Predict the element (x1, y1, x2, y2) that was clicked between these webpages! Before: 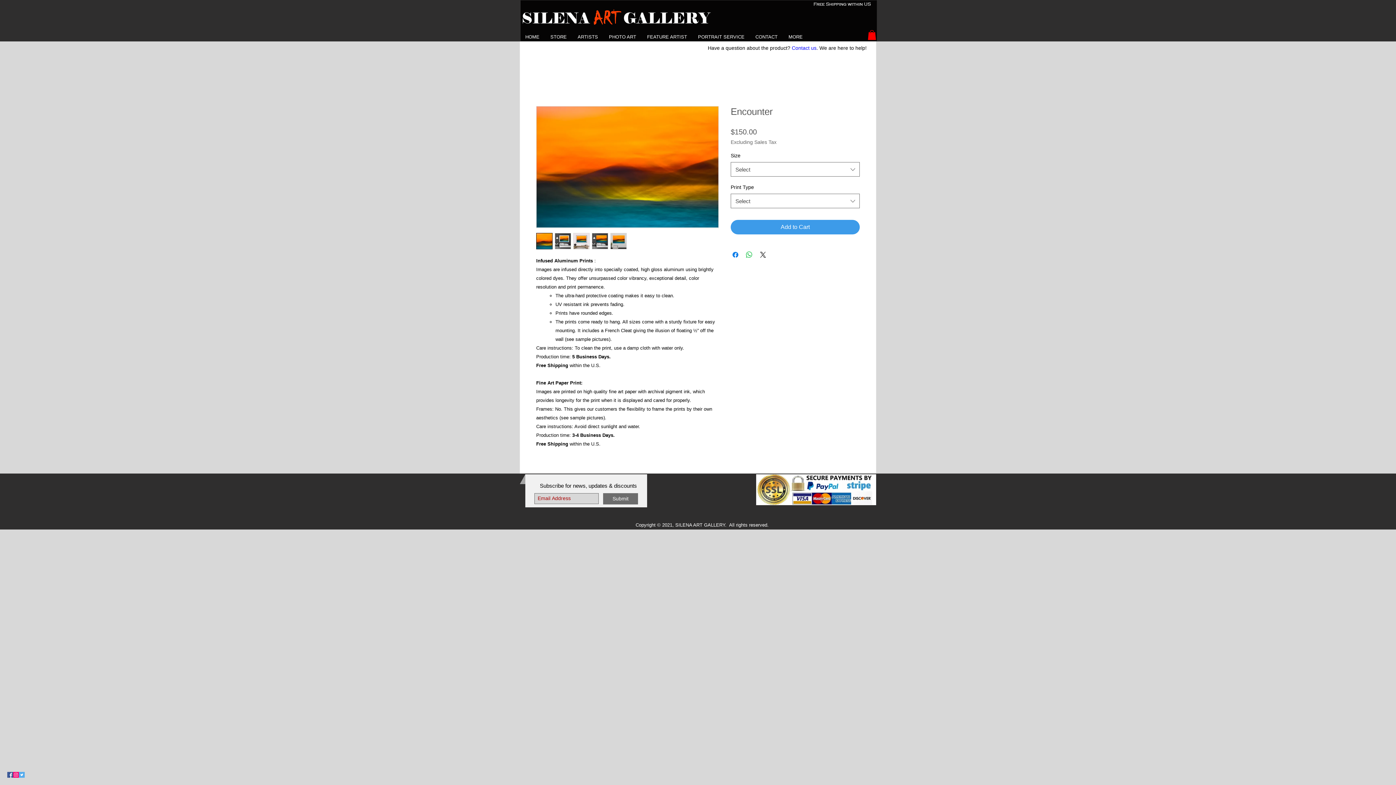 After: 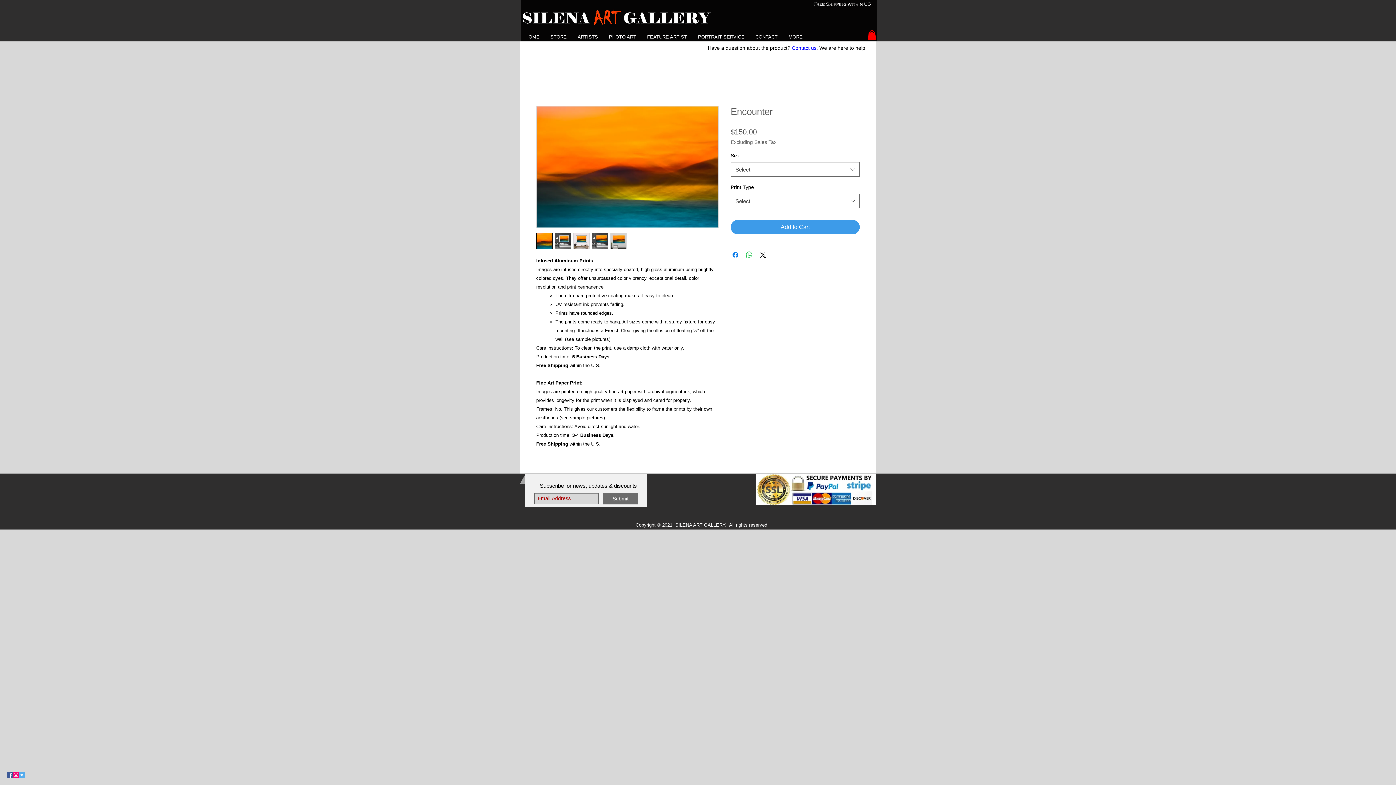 Action: label: Follow Us on Facebook bbox: (7, 772, 13, 778)